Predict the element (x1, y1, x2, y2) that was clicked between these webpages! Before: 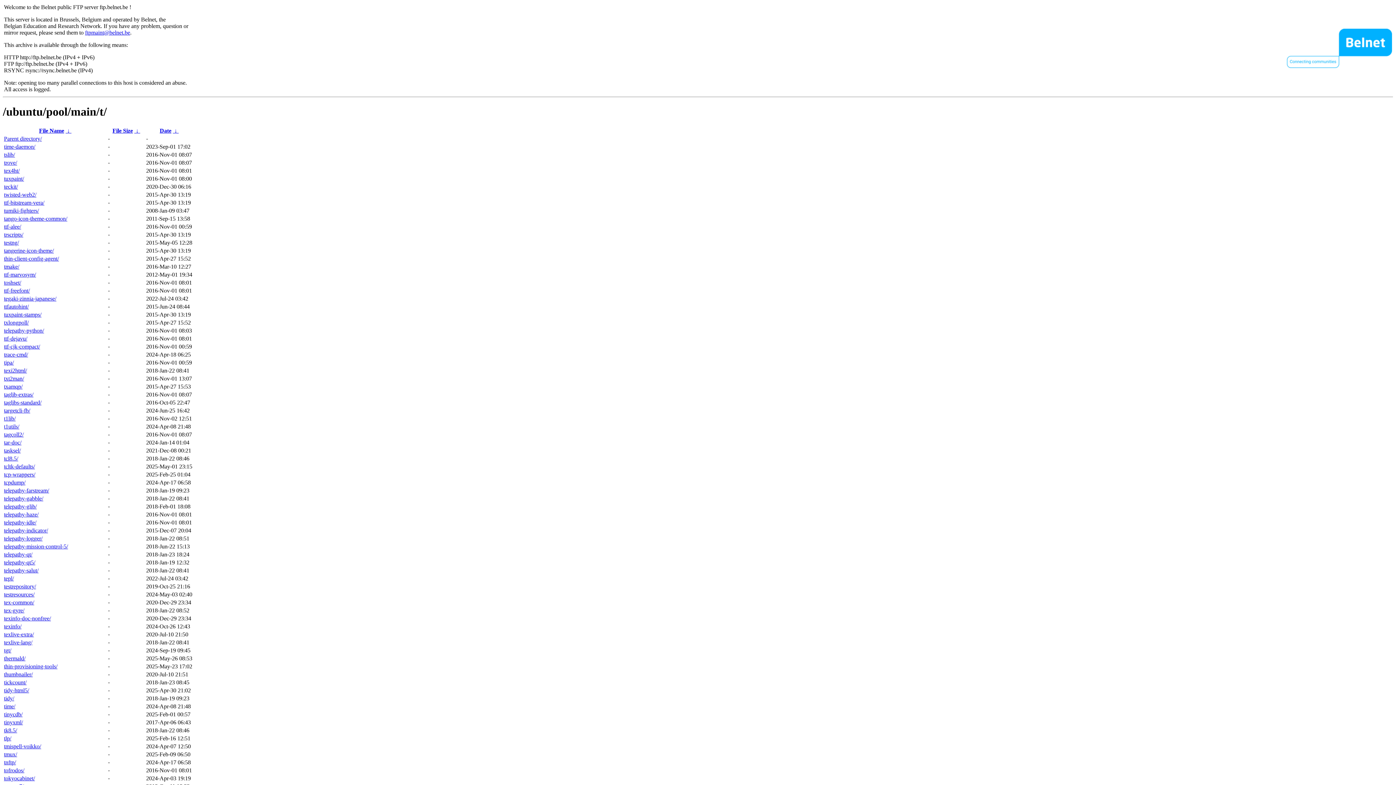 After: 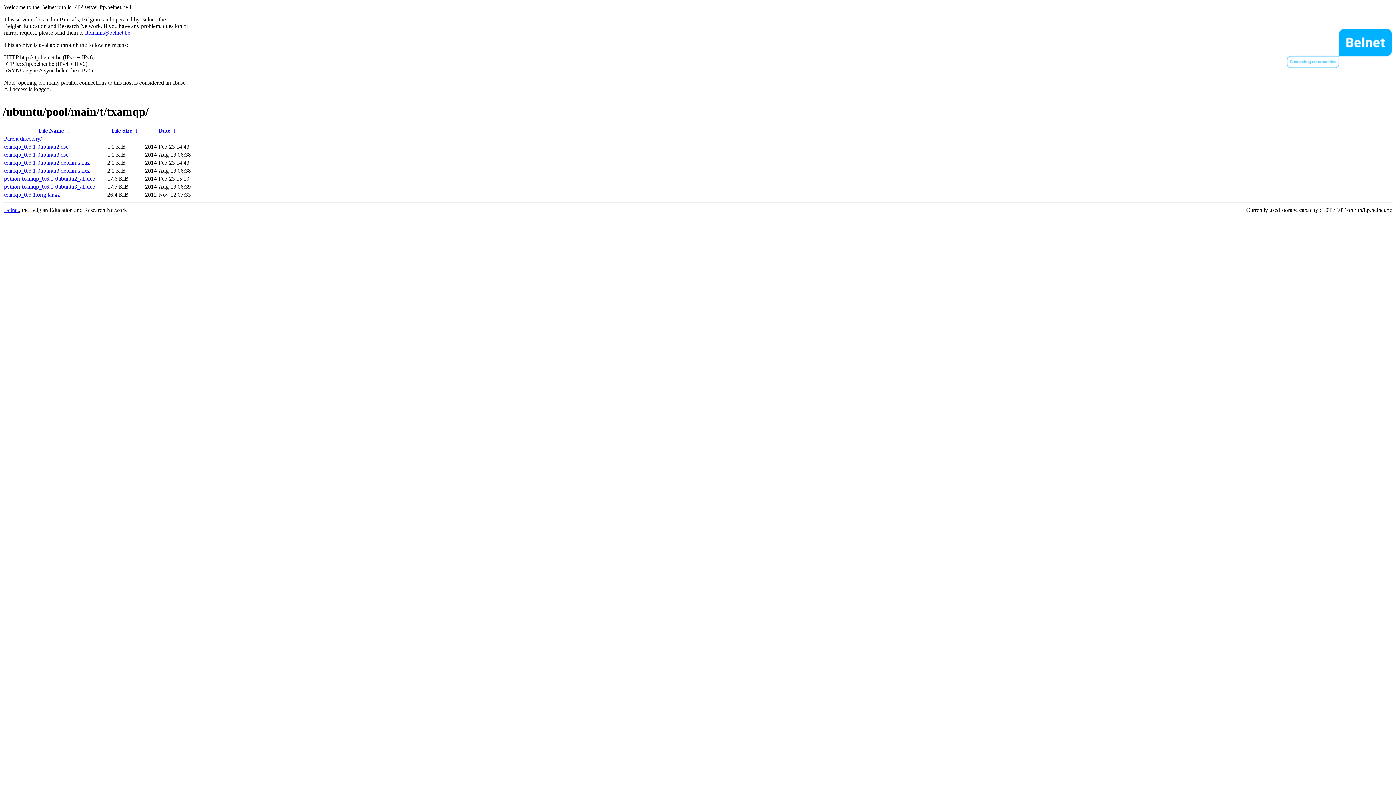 Action: bbox: (4, 383, 22, 389) label: txamqp/